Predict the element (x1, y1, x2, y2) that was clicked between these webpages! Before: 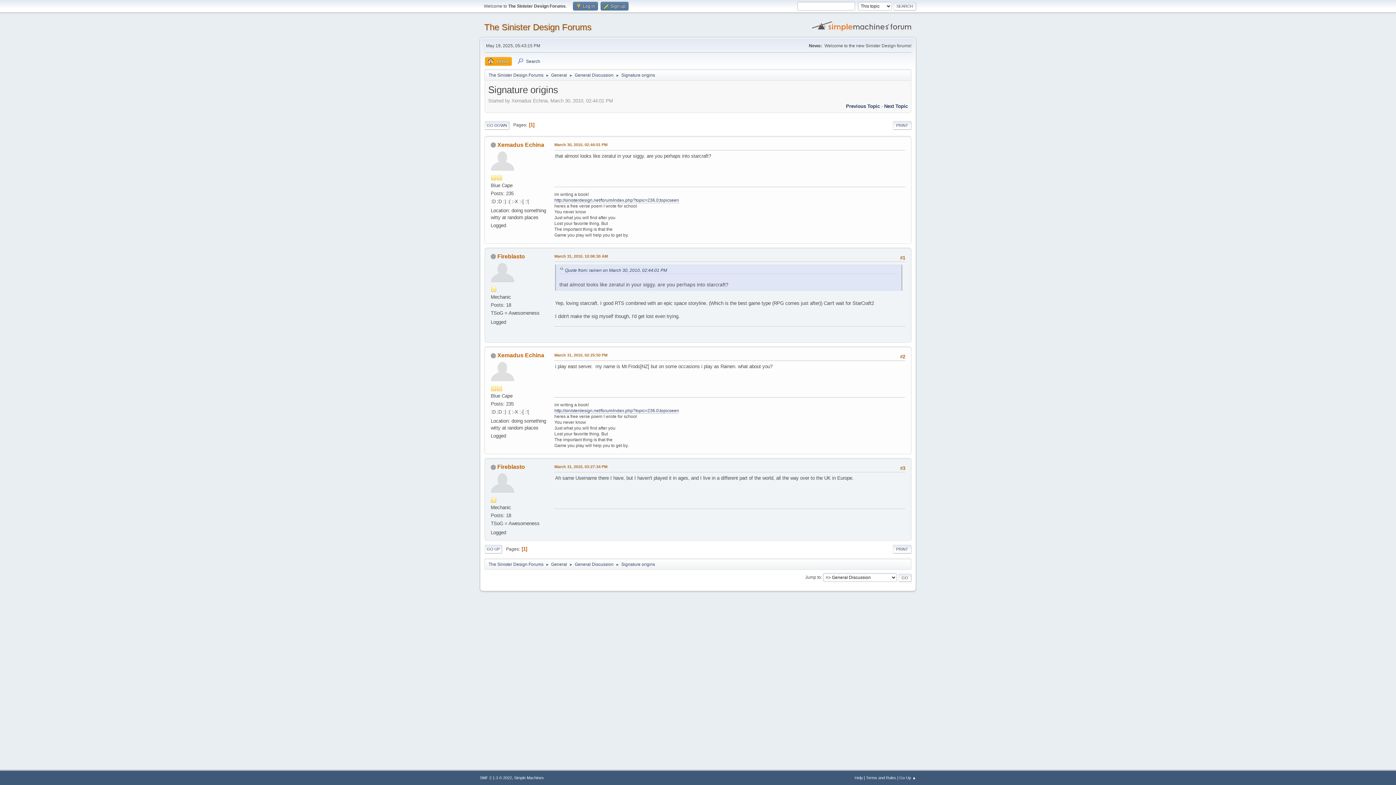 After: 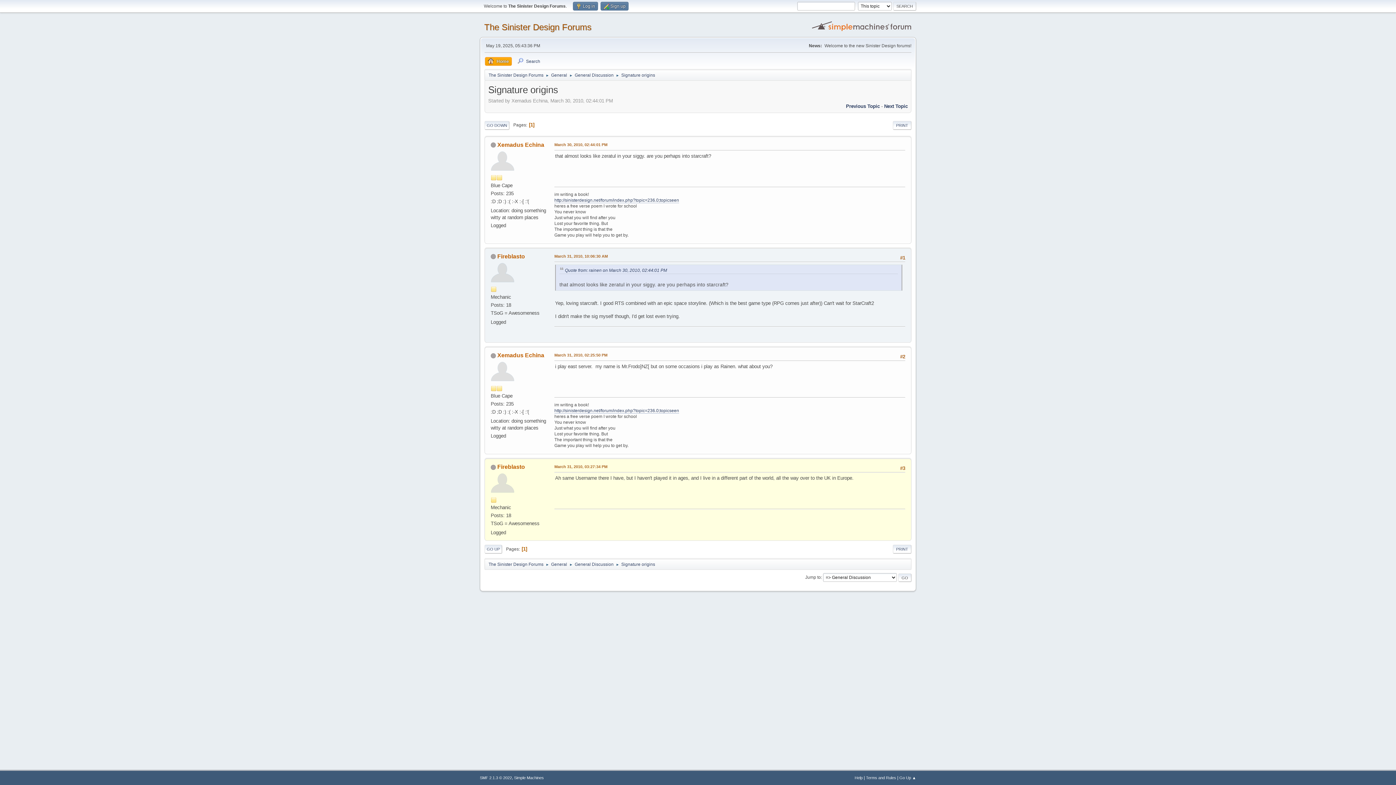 Action: label: March 31, 2010, 03:27:34 PM bbox: (554, 464, 607, 470)